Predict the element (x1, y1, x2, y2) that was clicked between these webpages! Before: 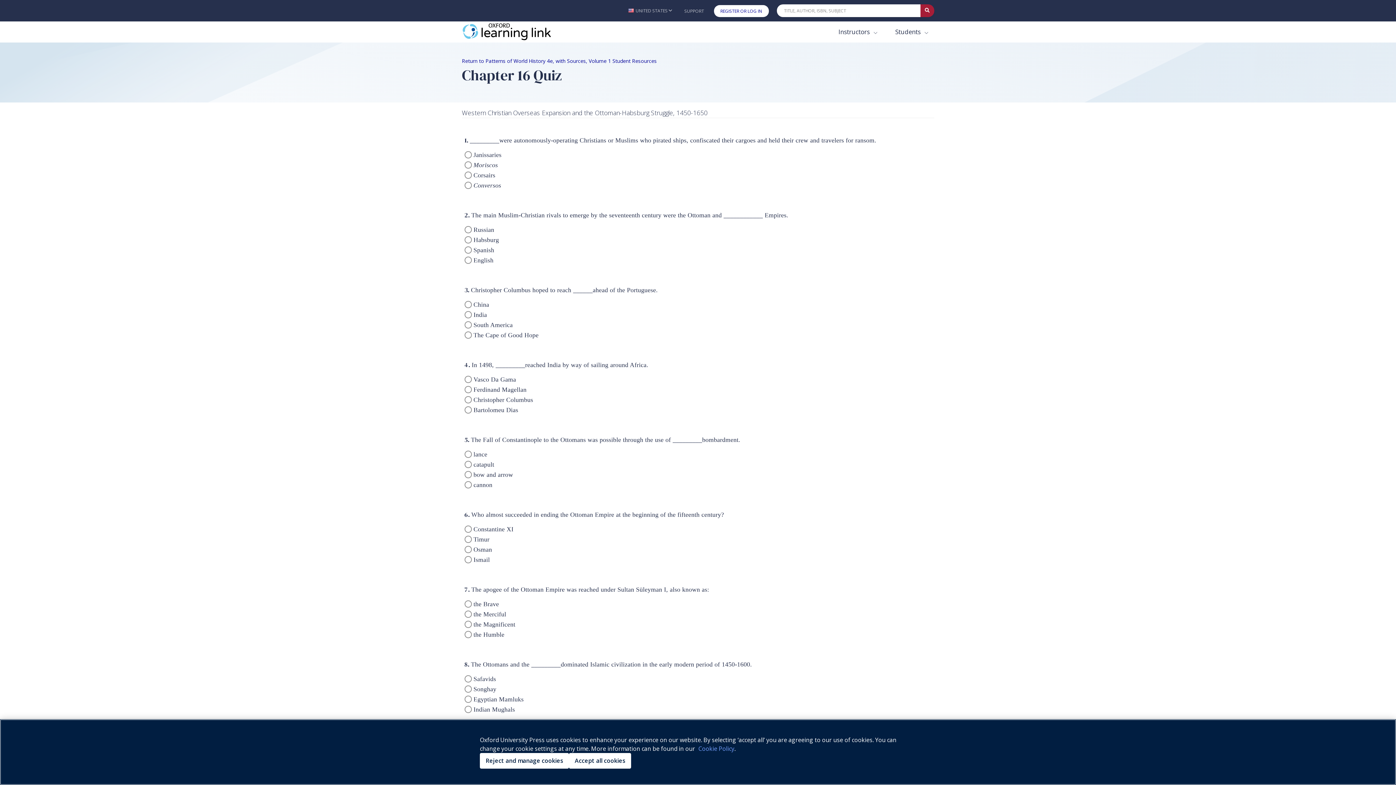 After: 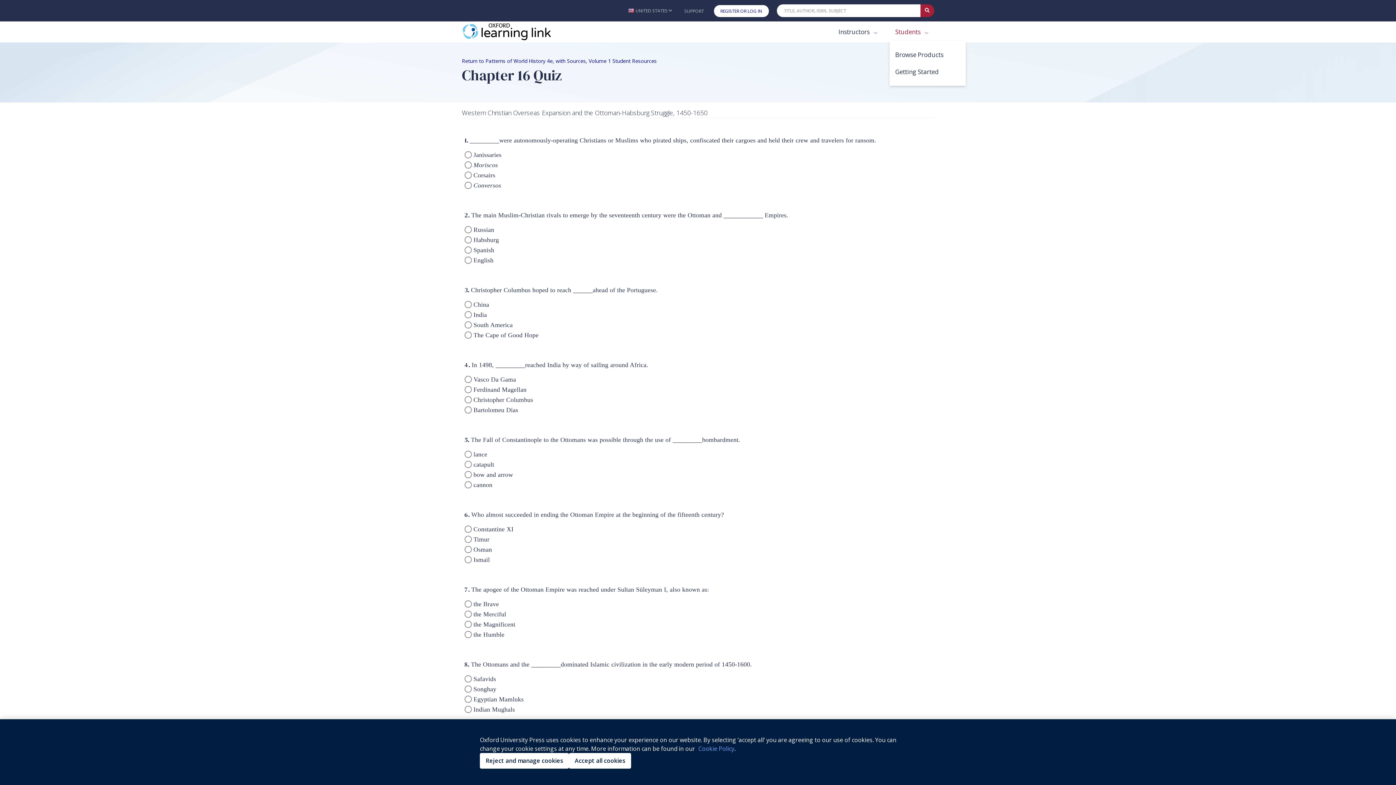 Action: label: Students  bbox: (889, 23, 934, 40)